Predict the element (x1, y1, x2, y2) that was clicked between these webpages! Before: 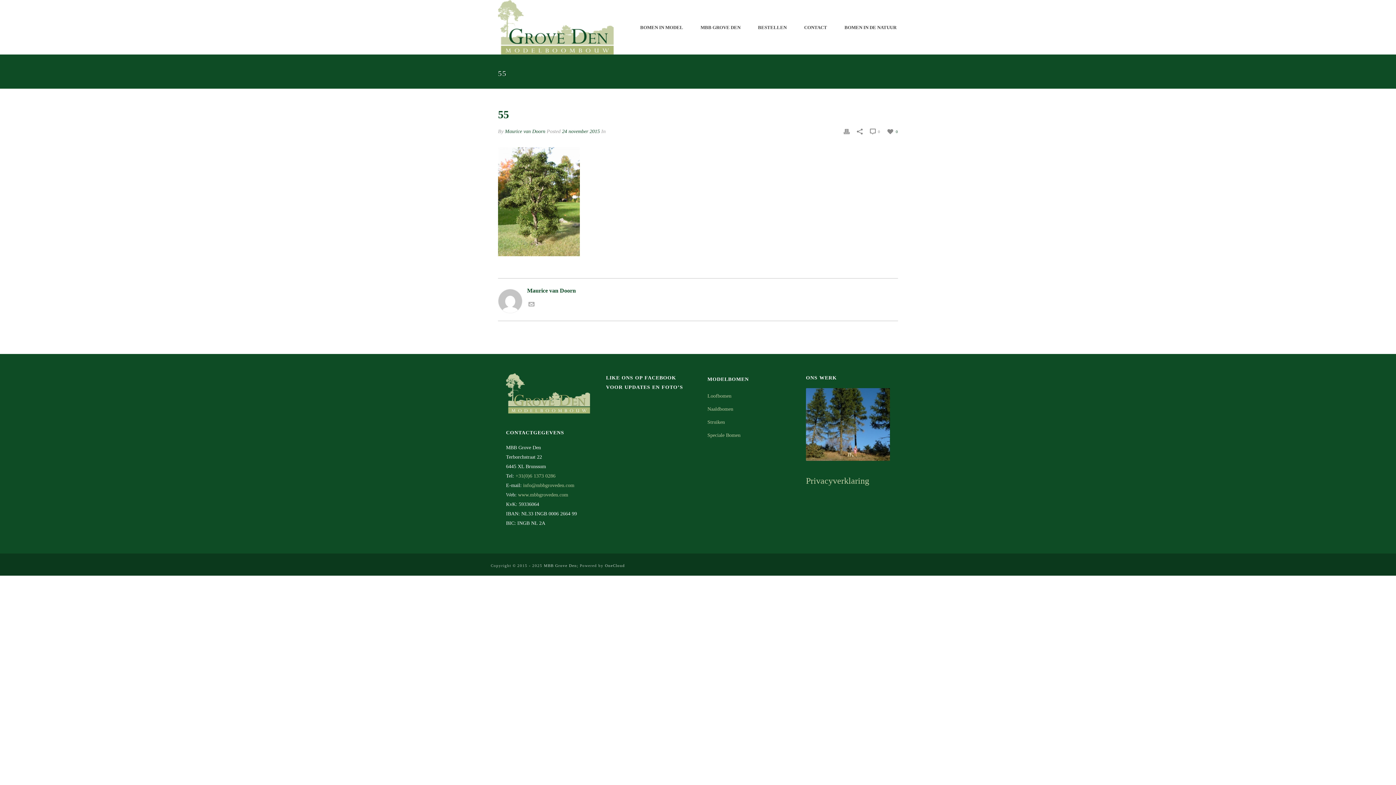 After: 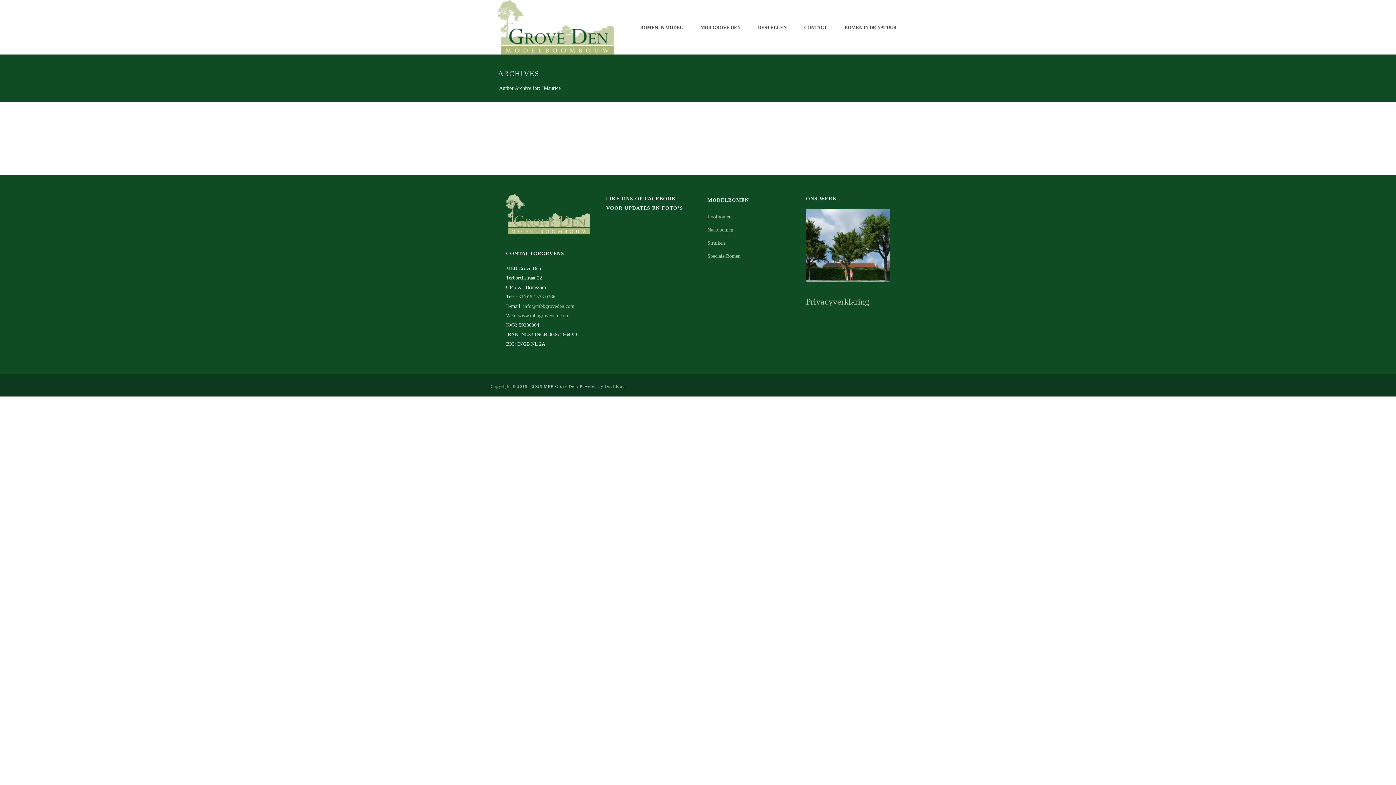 Action: bbox: (505, 128, 545, 134) label: Maurice van Doorn